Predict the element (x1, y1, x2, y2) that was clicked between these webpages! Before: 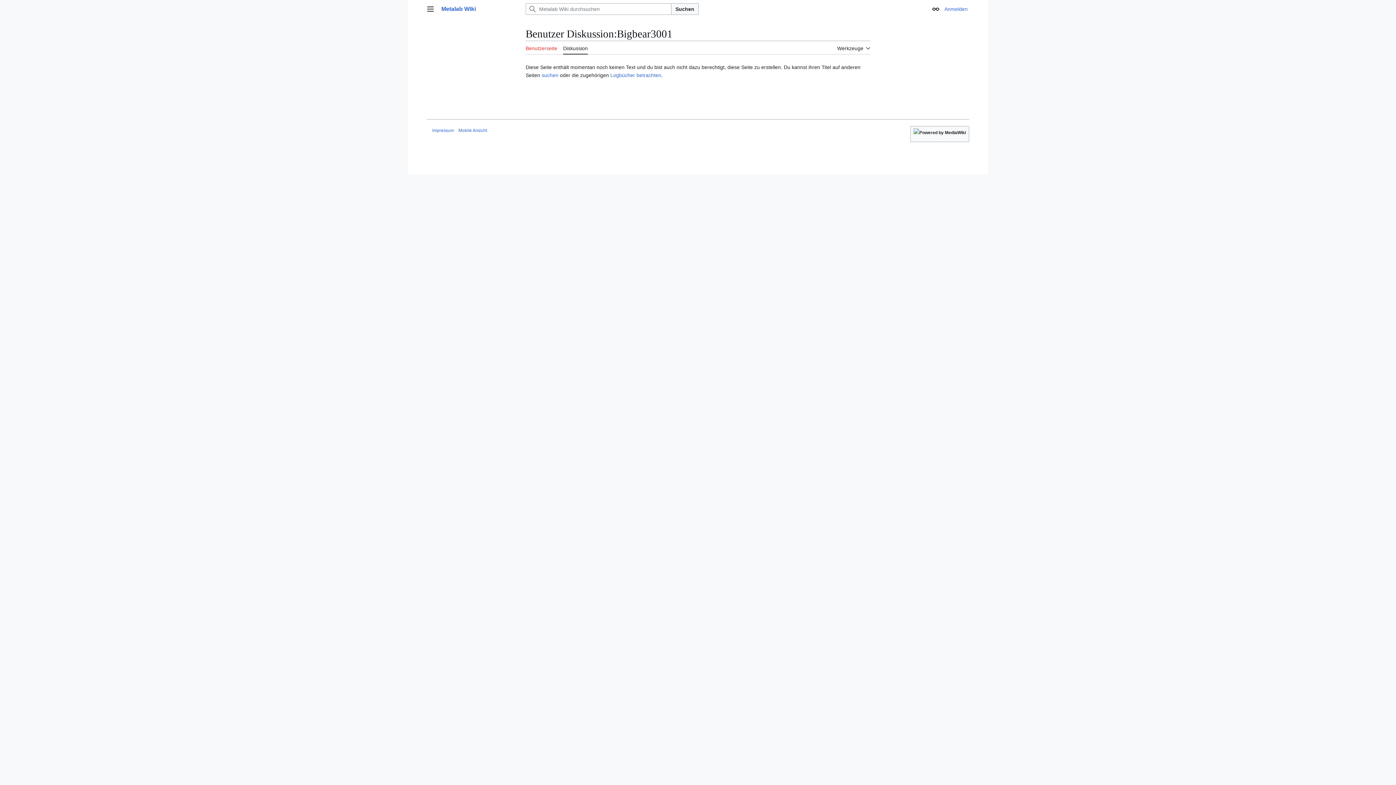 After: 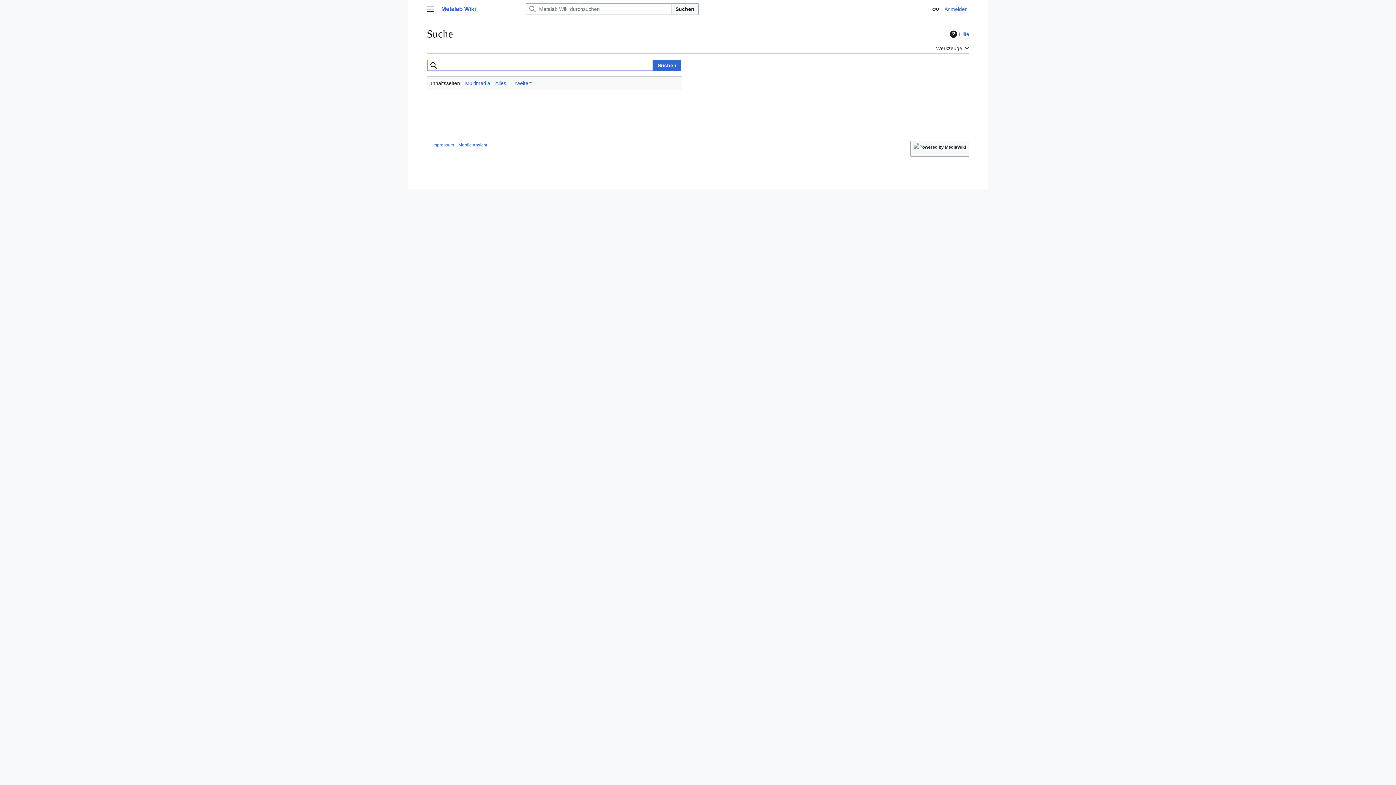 Action: bbox: (671, 3, 698, 14) label: Suchen